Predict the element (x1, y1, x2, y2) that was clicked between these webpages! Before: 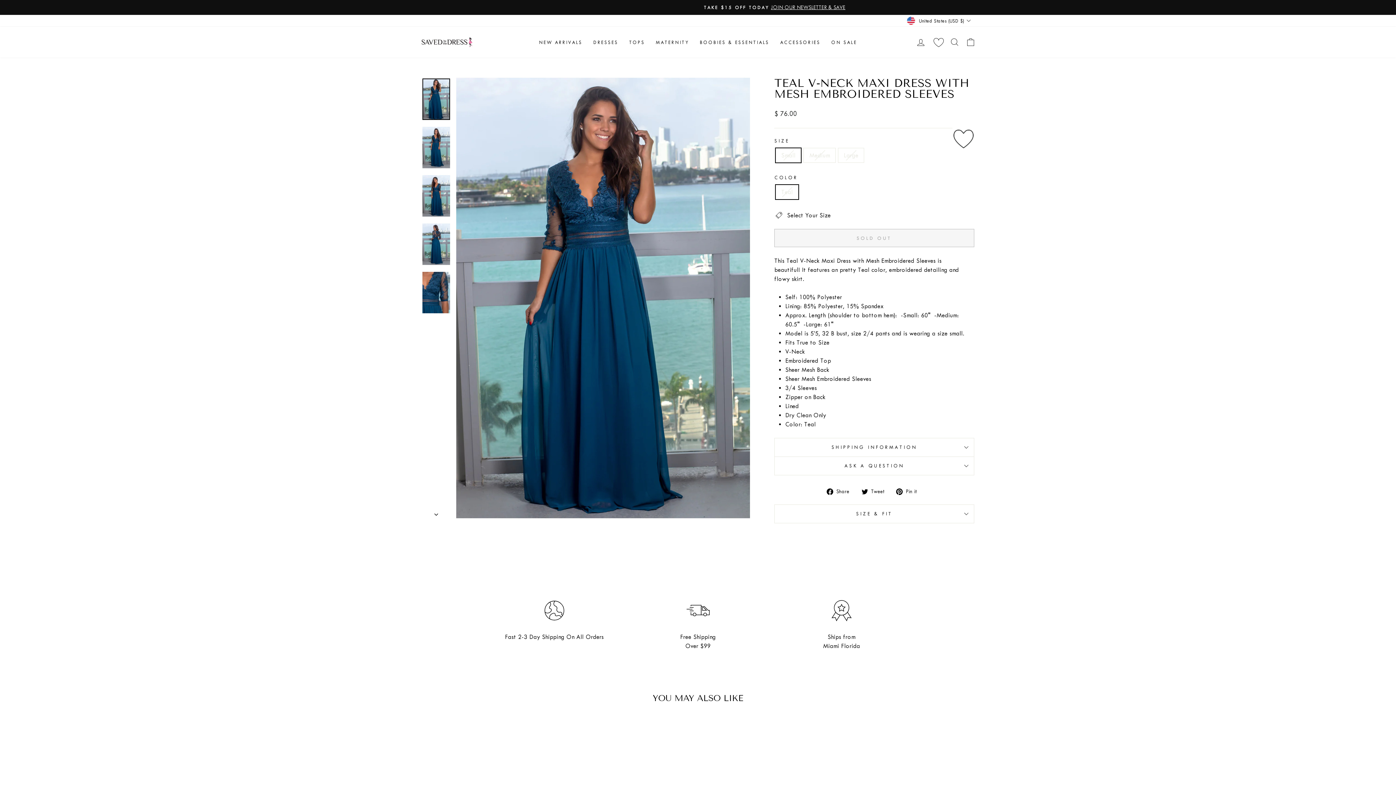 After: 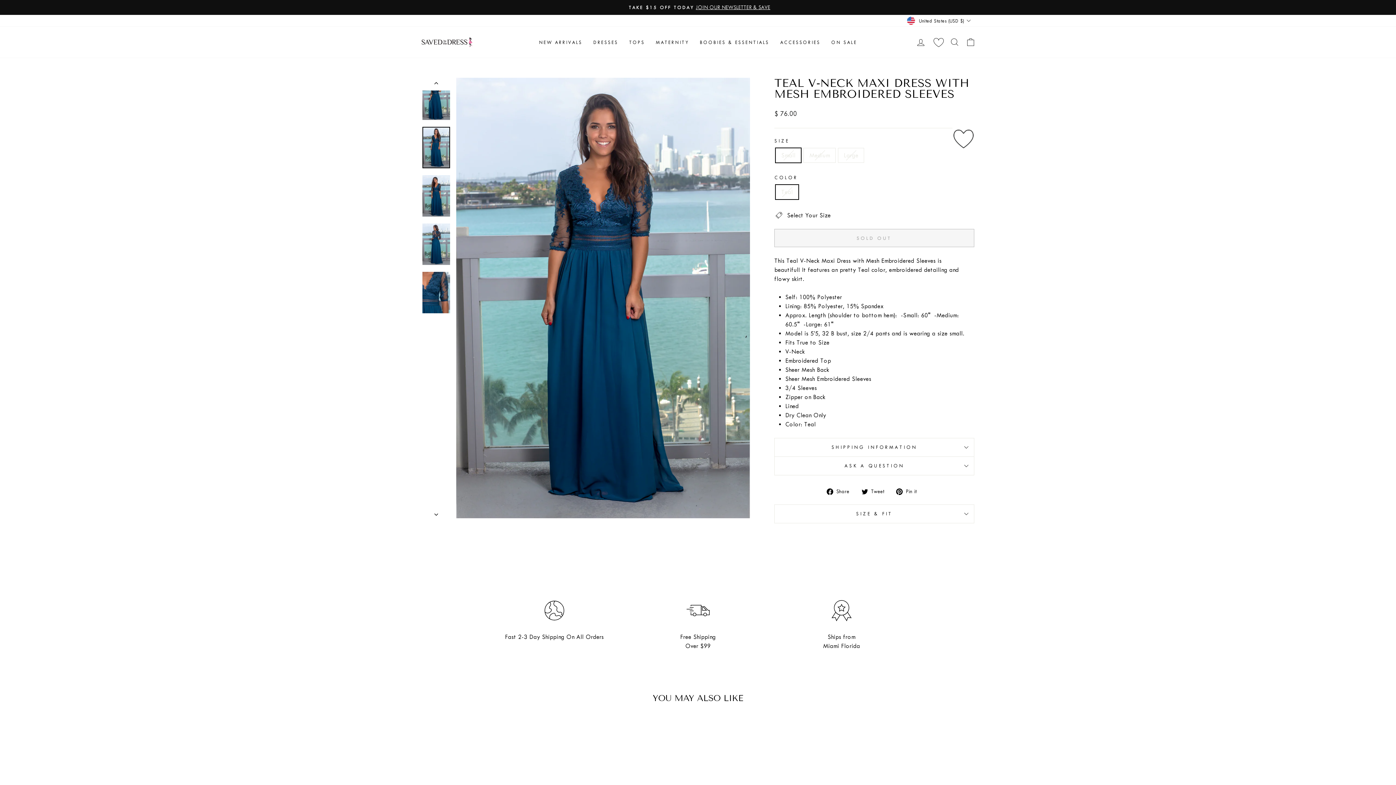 Action: bbox: (422, 127, 450, 168)